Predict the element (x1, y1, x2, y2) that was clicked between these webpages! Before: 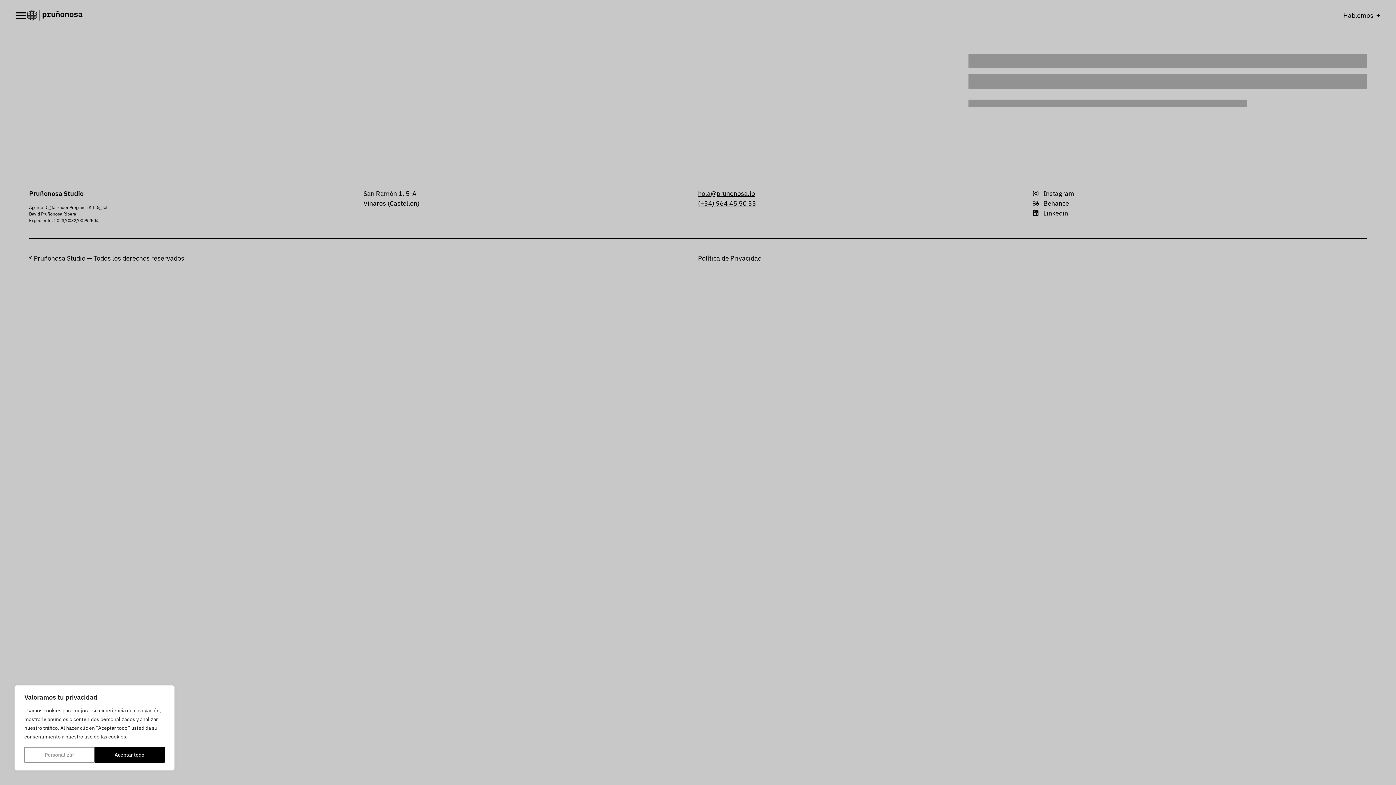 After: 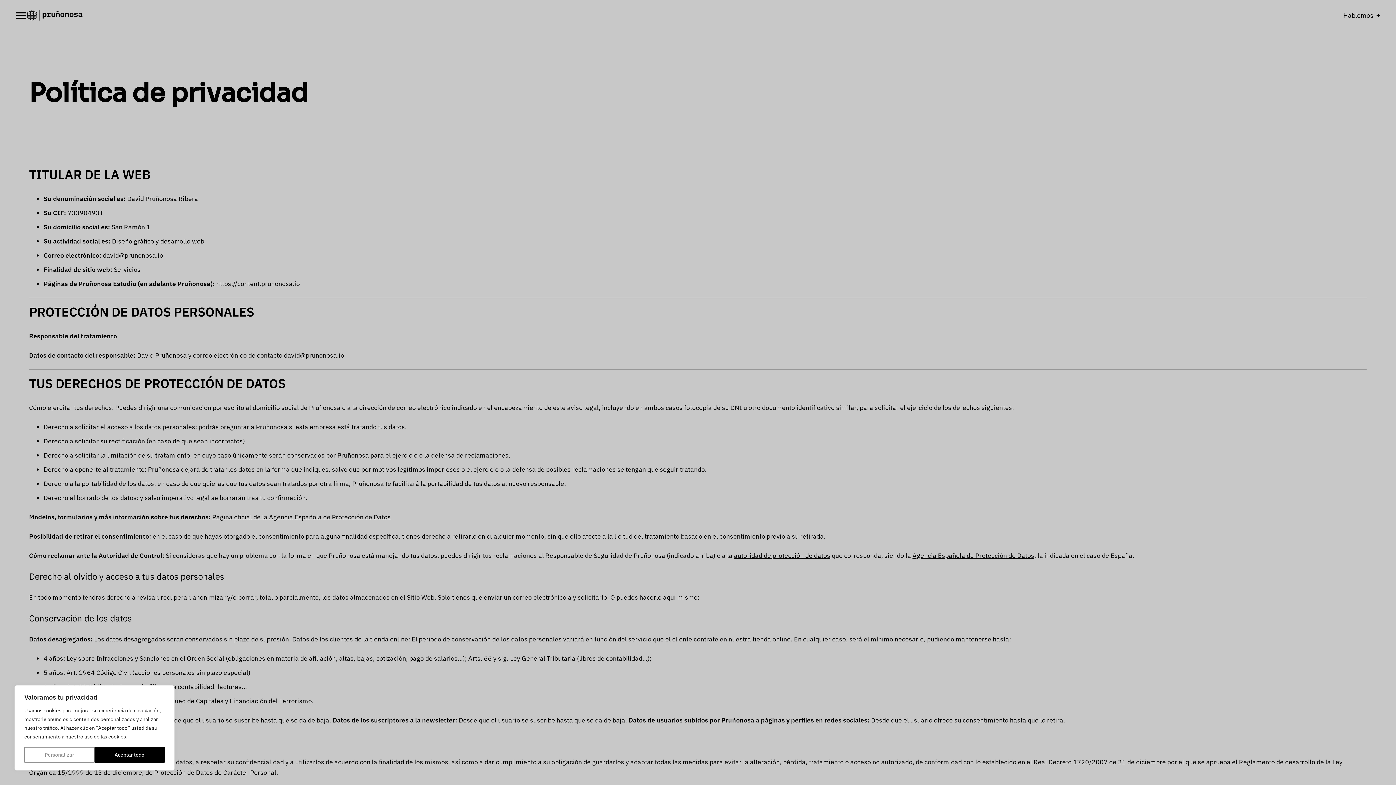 Action: label: Política de Privacidad bbox: (698, 254, 761, 262)